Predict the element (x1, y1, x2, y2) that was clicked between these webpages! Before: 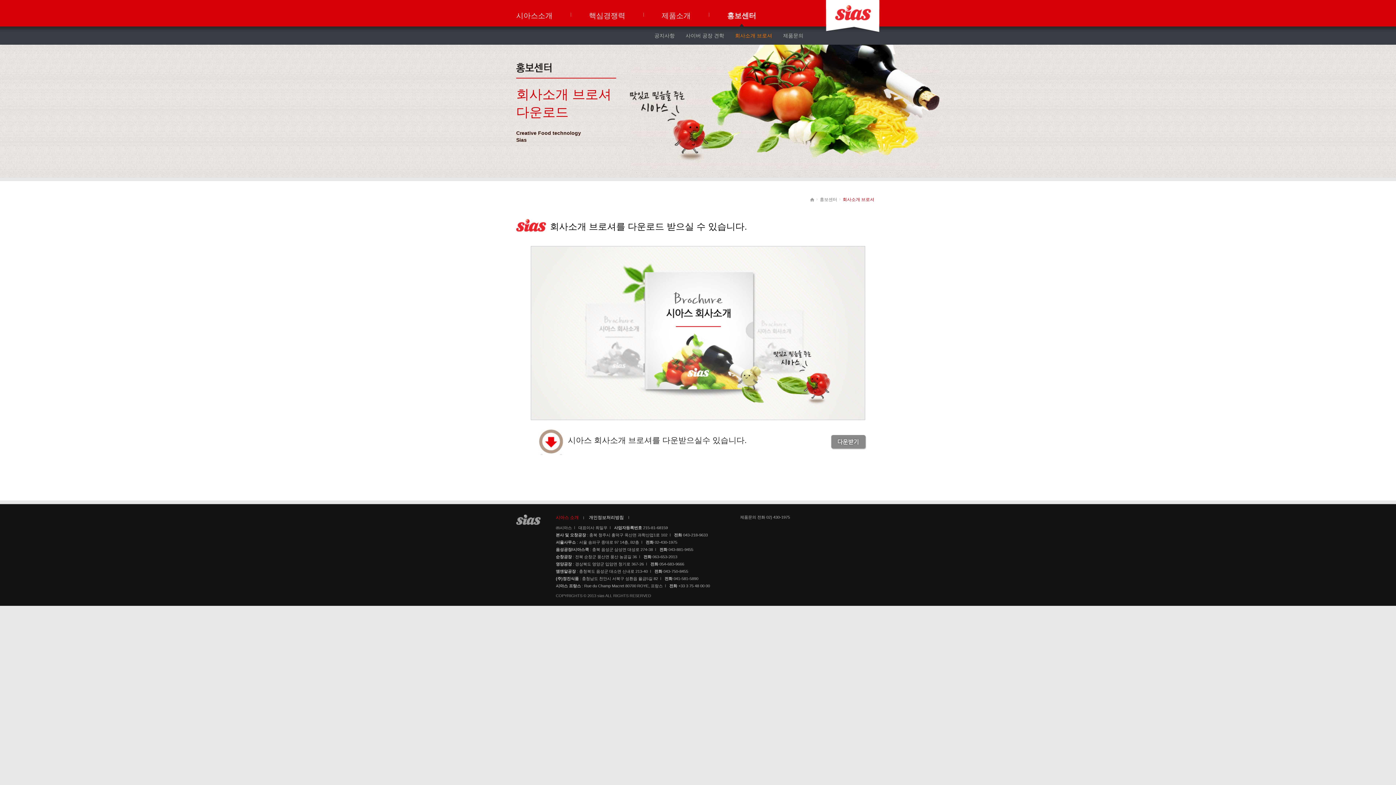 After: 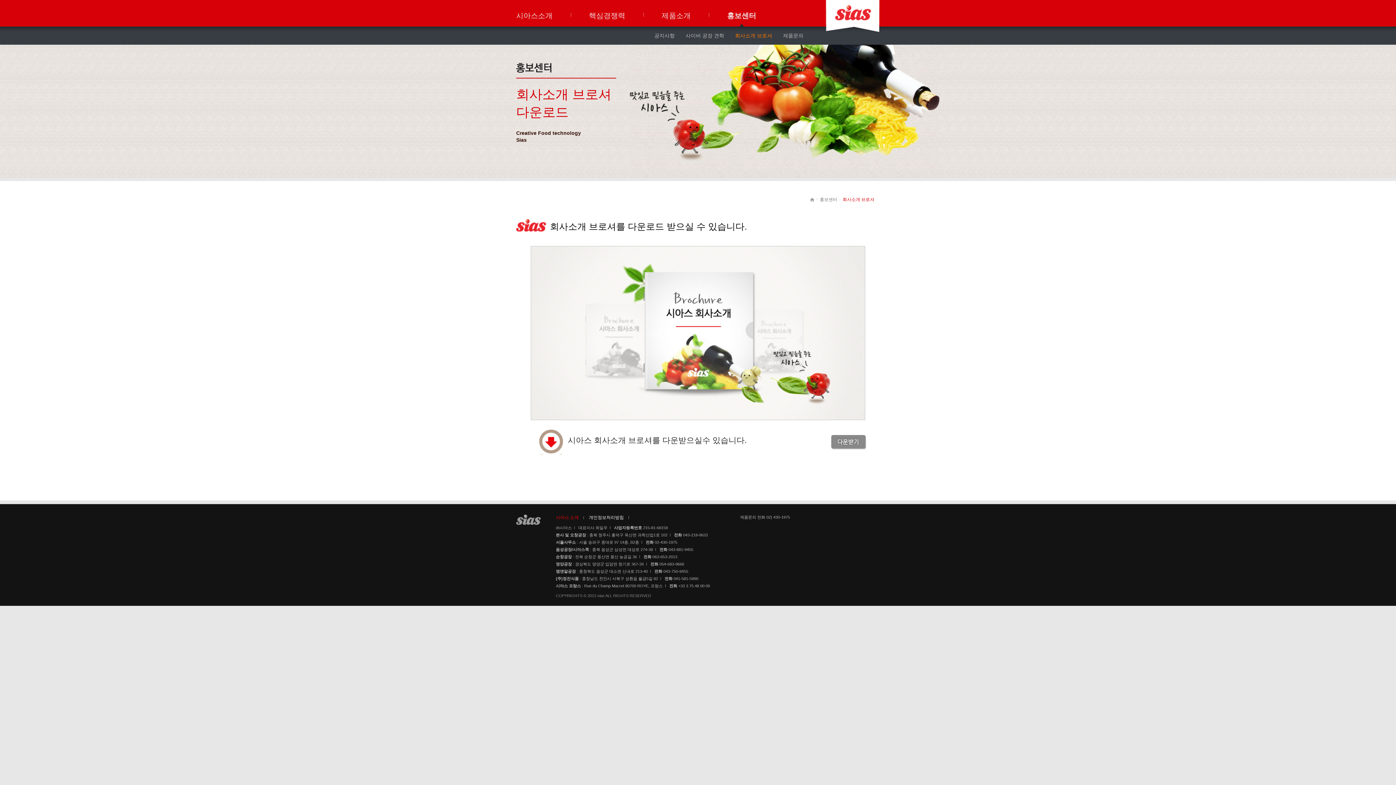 Action: bbox: (589, 515, 624, 520) label: 개인정보처리방침